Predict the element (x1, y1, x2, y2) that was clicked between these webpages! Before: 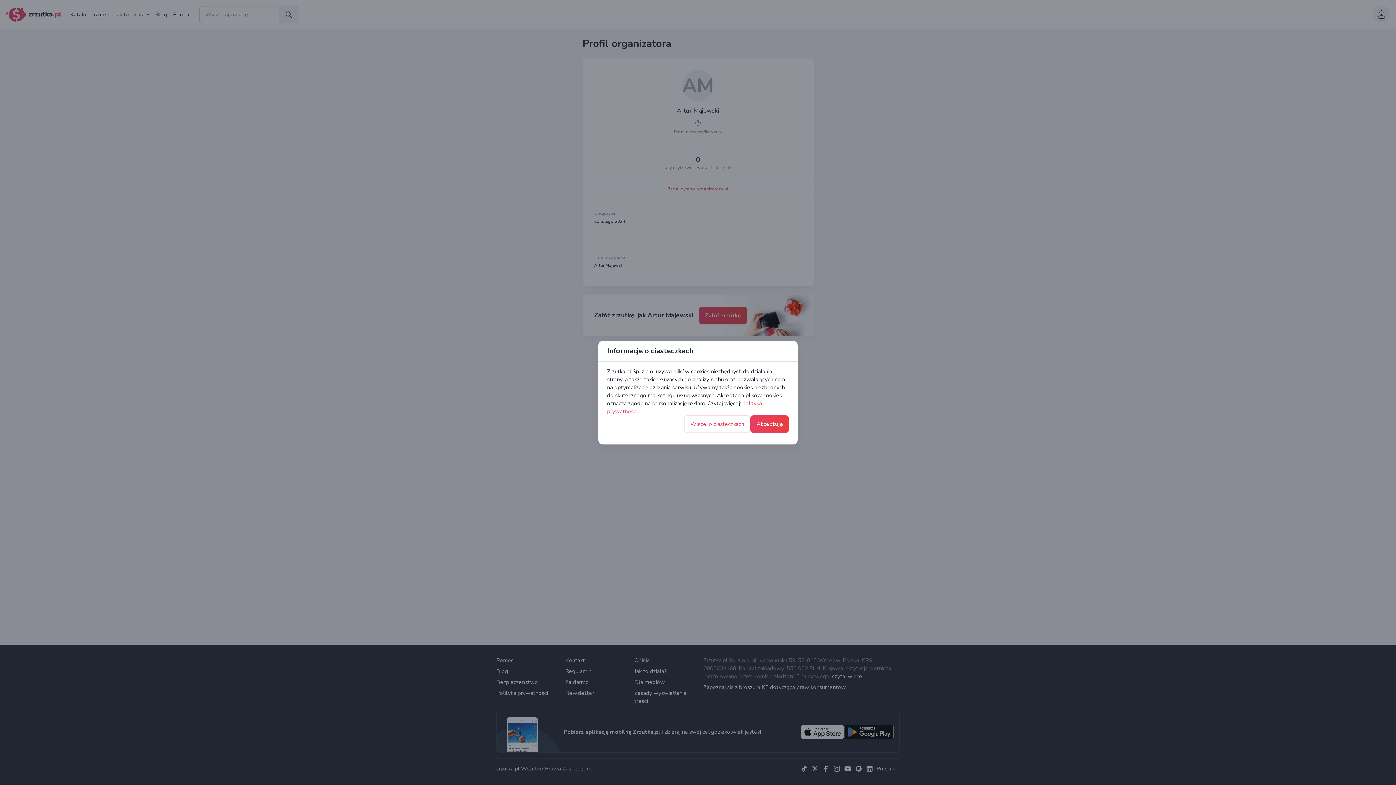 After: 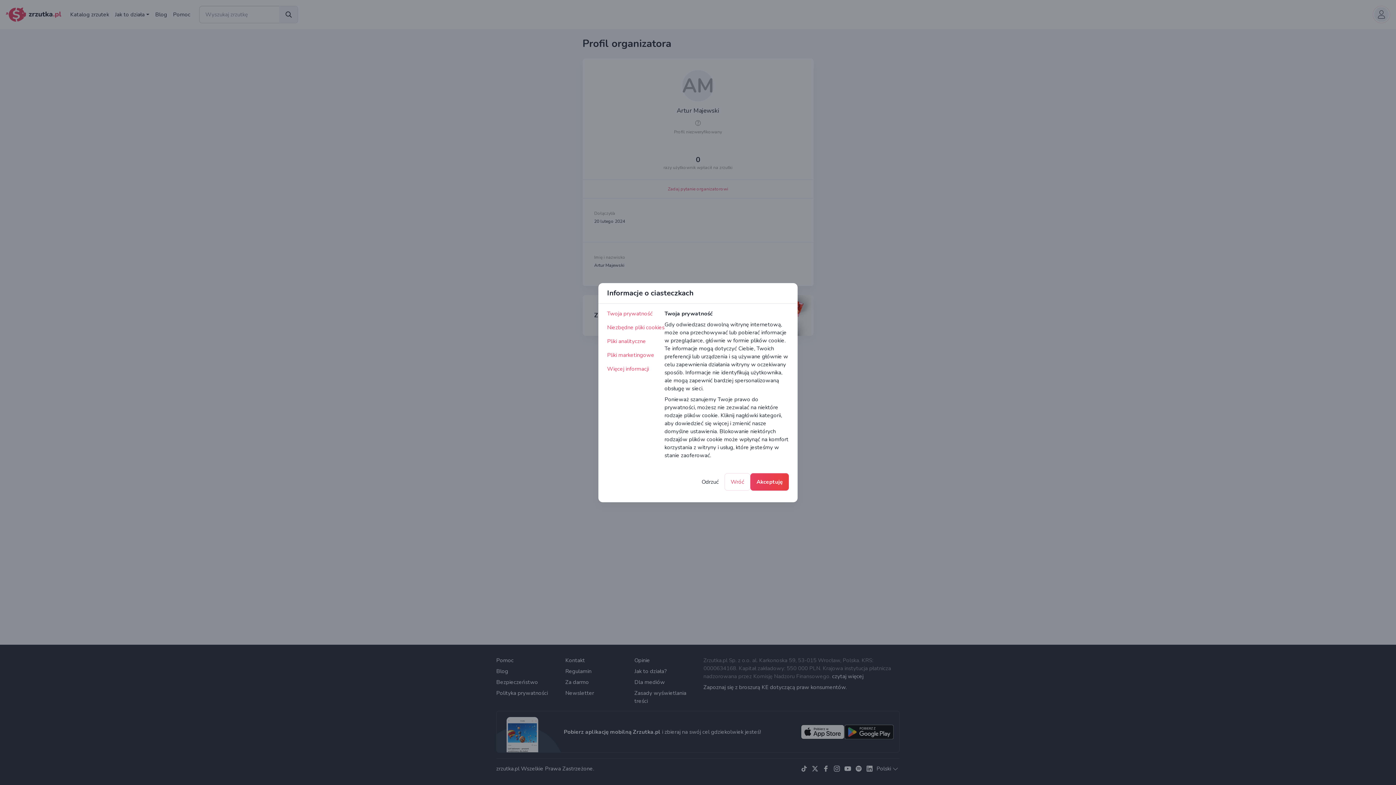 Action: bbox: (684, 415, 750, 432) label: Więcej o ciasteczkach